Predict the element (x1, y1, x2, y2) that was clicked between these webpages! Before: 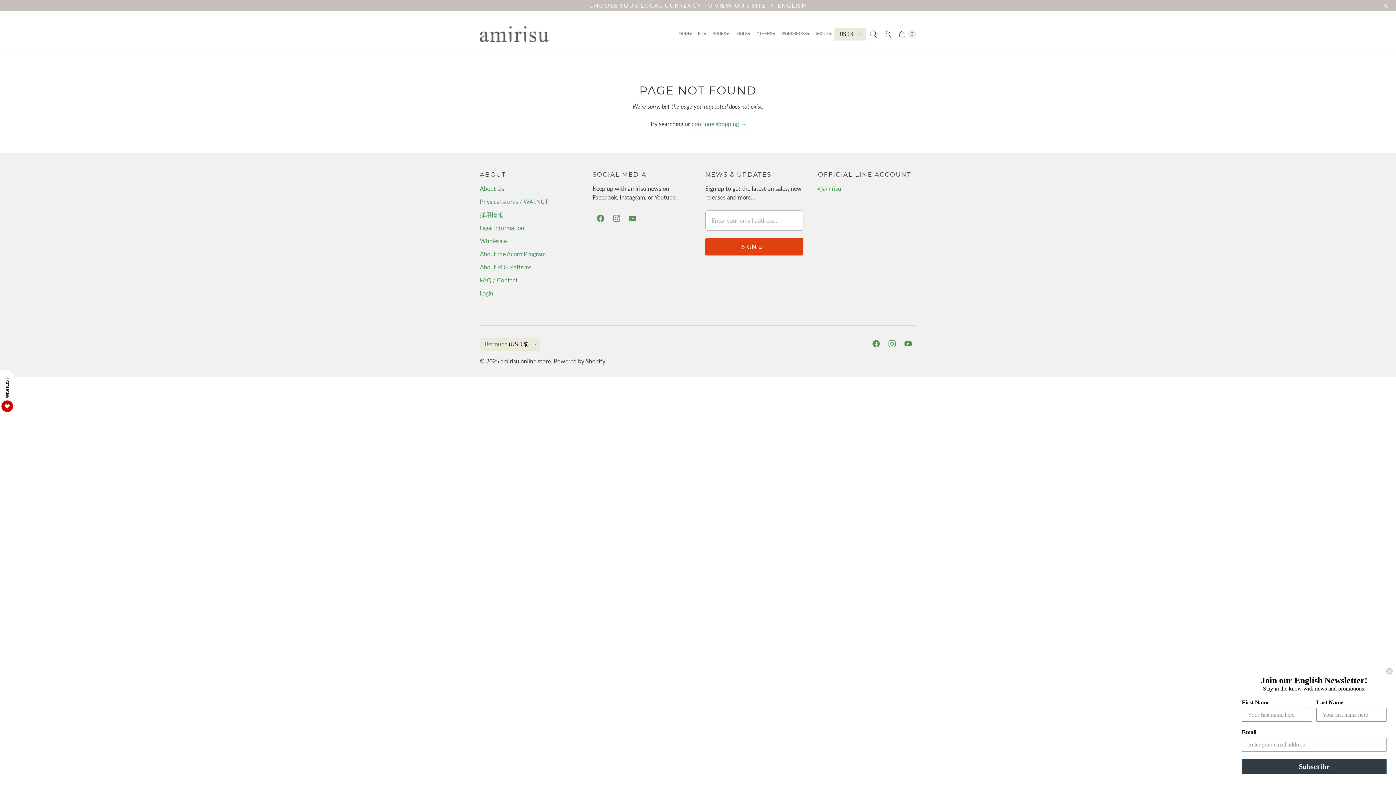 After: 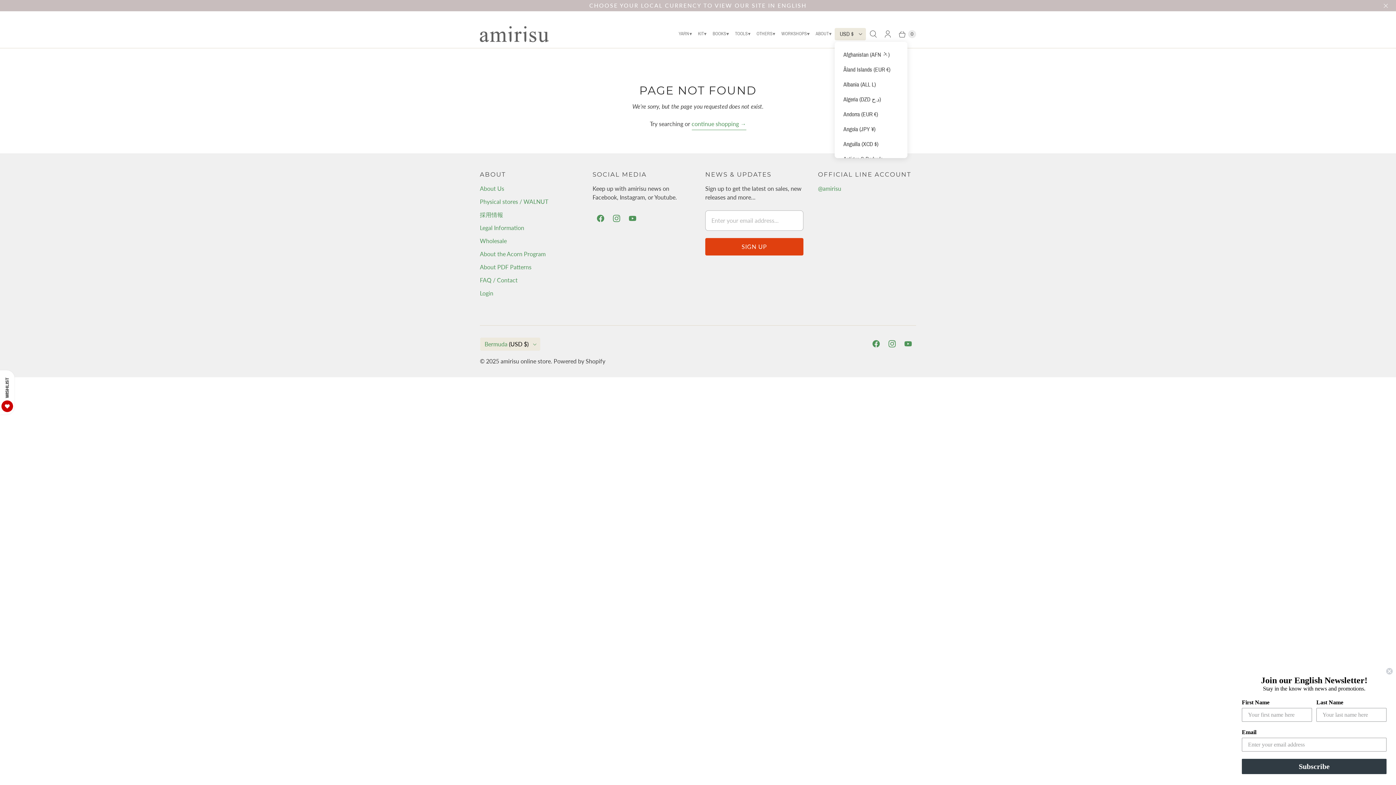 Action: label: USD $ bbox: (834, 27, 866, 40)